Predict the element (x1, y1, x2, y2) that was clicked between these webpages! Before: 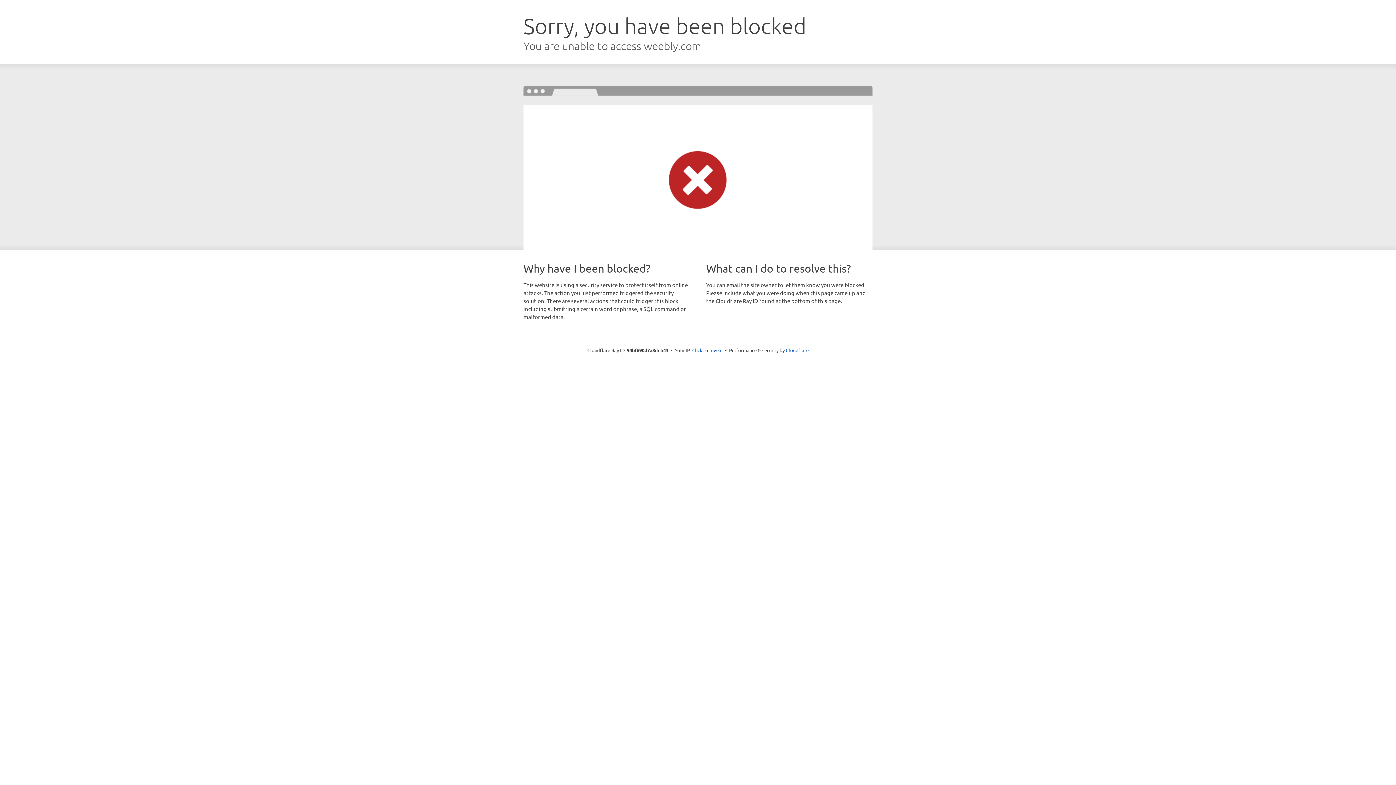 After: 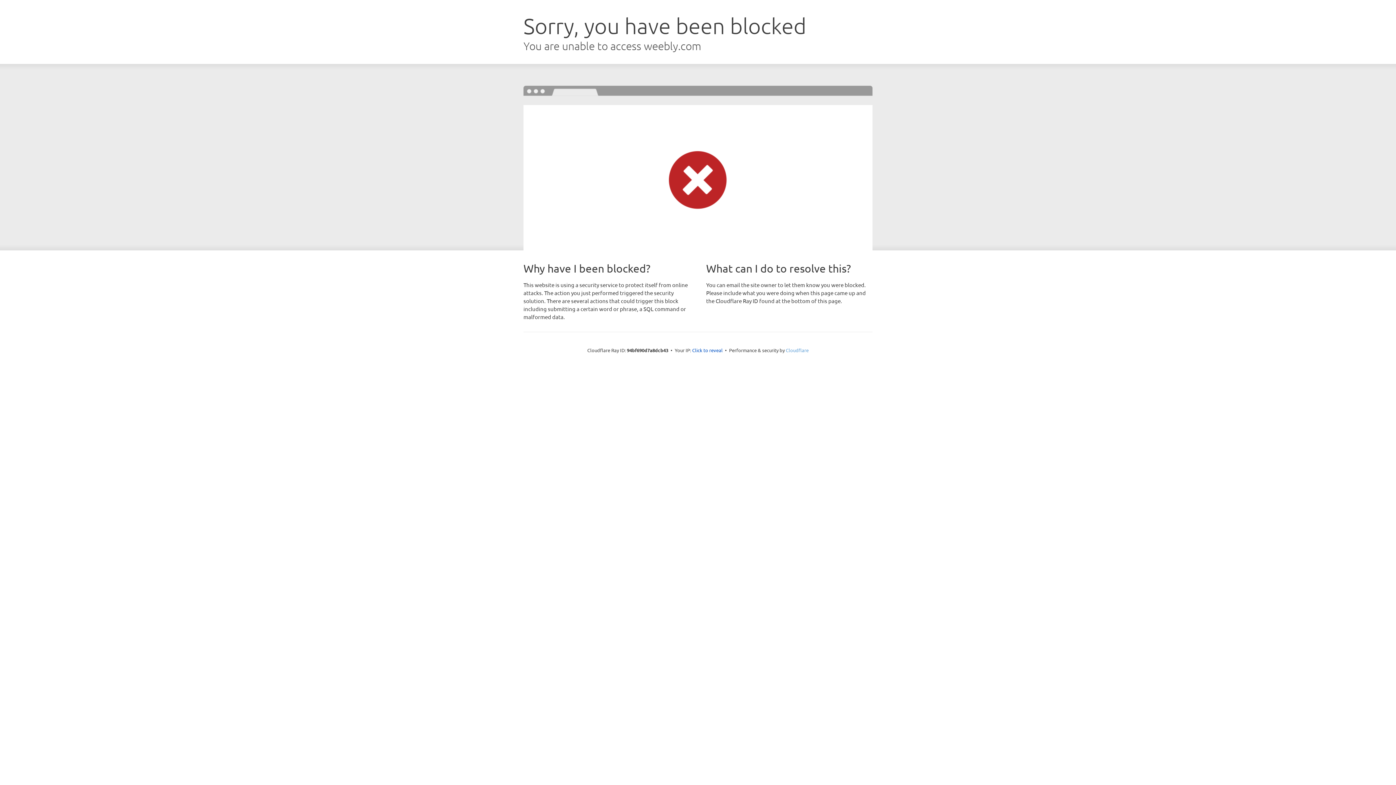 Action: label: Cloudflare bbox: (786, 347, 808, 353)